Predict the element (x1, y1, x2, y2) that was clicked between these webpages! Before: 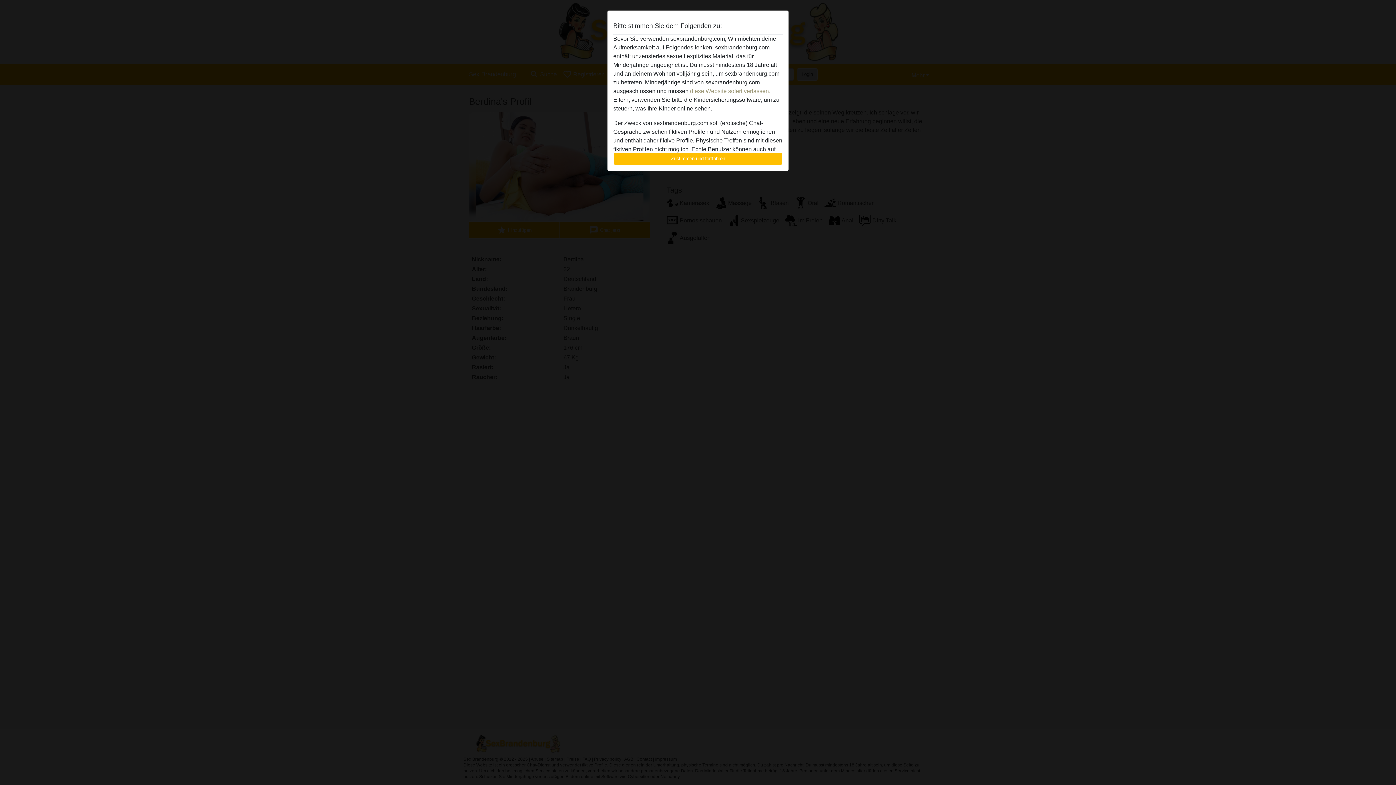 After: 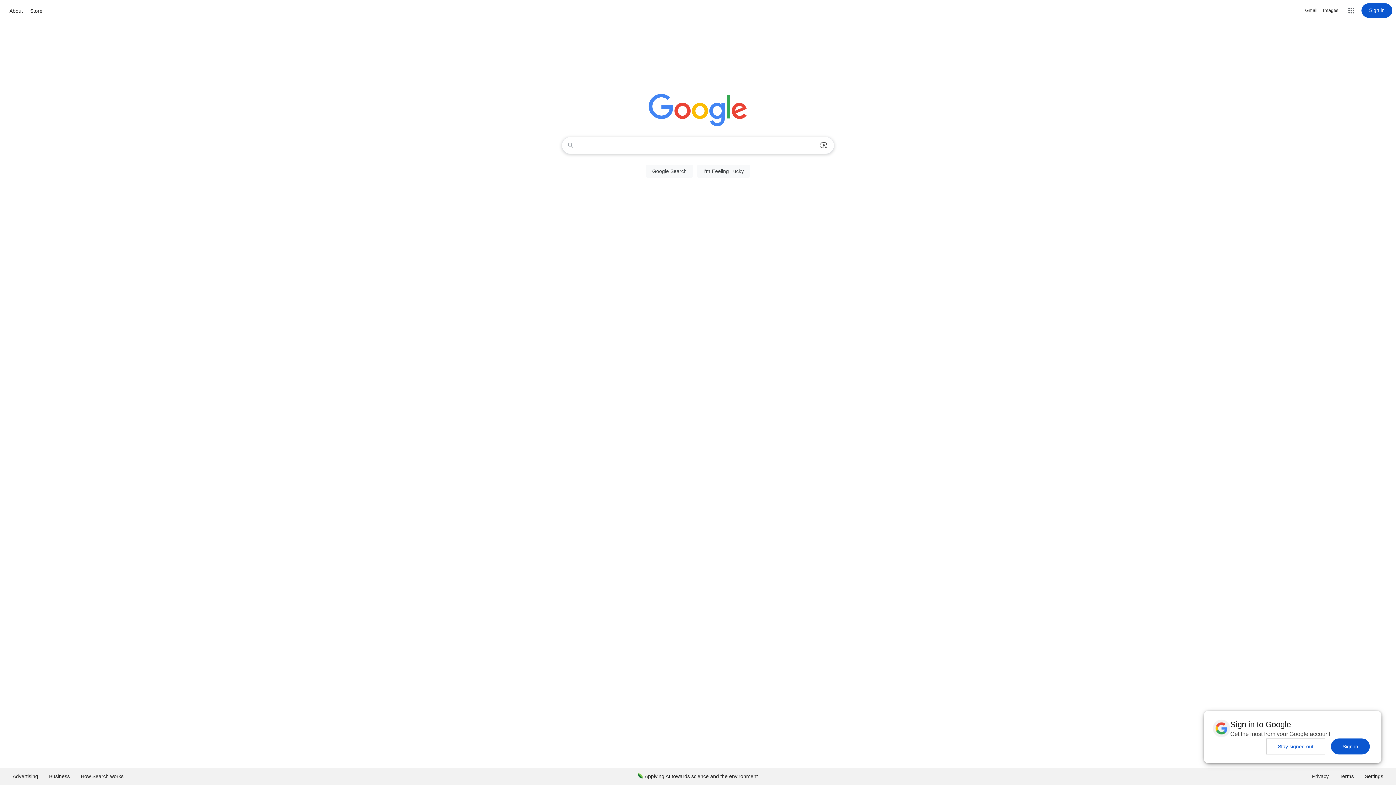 Action: label: diese Website sofert verlassen. bbox: (690, 88, 770, 94)